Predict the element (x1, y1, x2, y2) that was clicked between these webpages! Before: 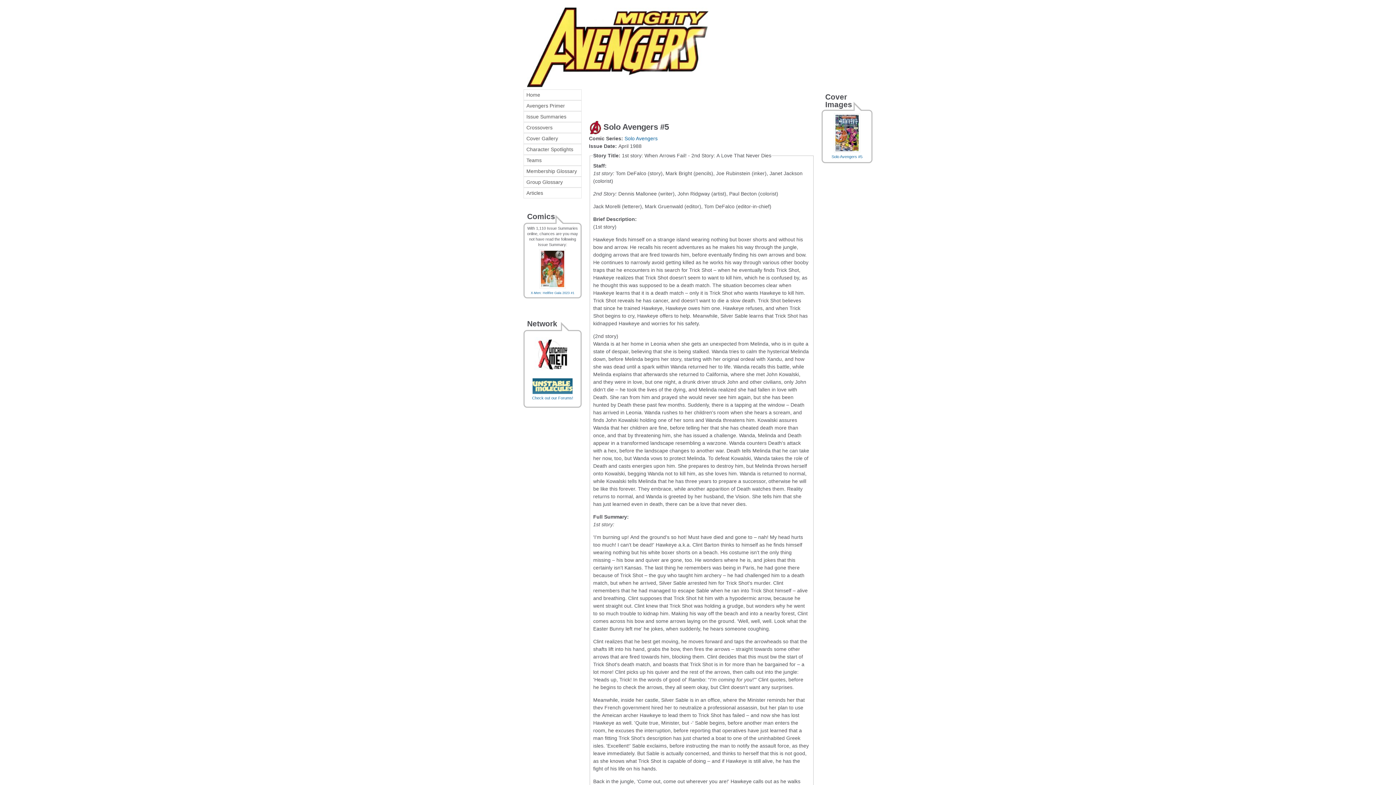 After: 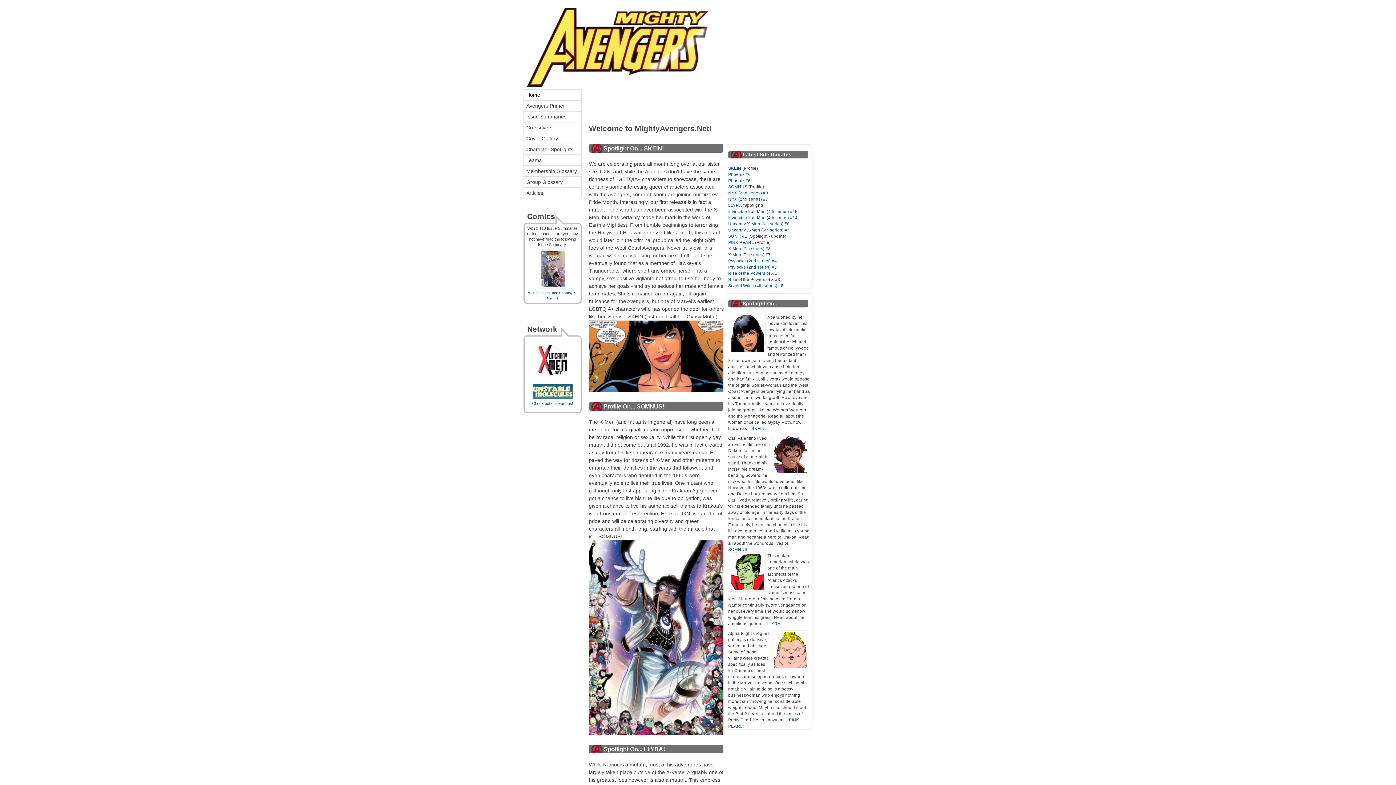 Action: bbox: (523, 82, 709, 88)